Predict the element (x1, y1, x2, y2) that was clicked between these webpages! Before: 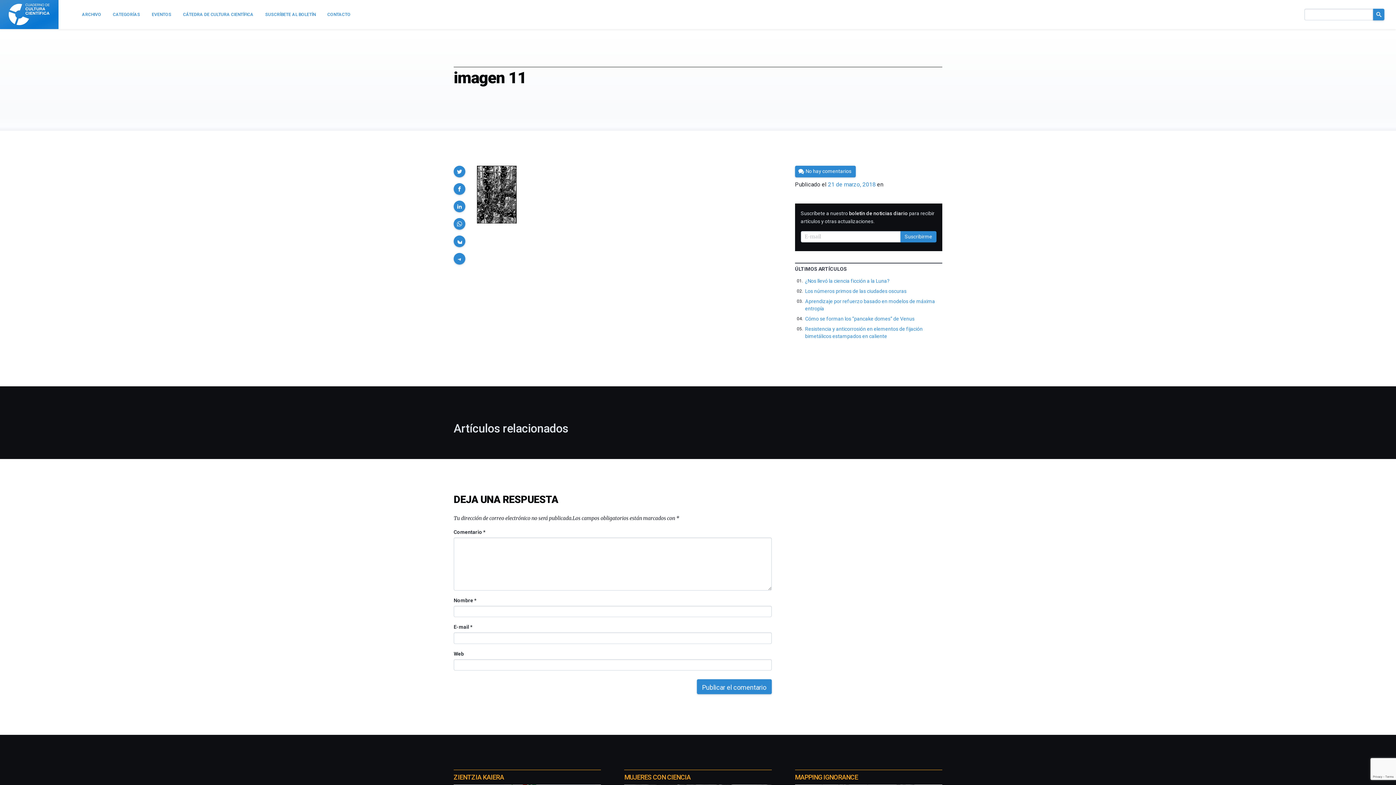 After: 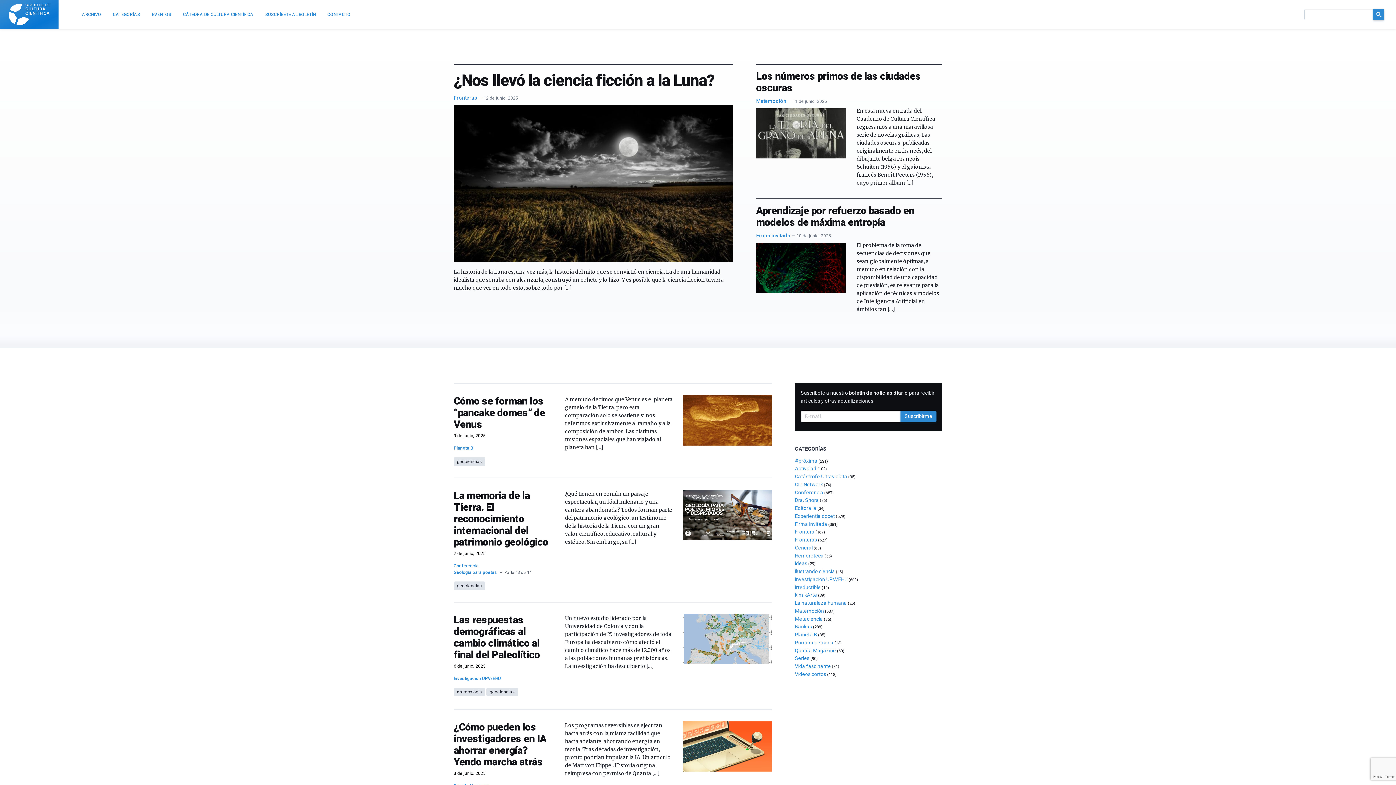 Action: bbox: (0, 0, 58, 29)